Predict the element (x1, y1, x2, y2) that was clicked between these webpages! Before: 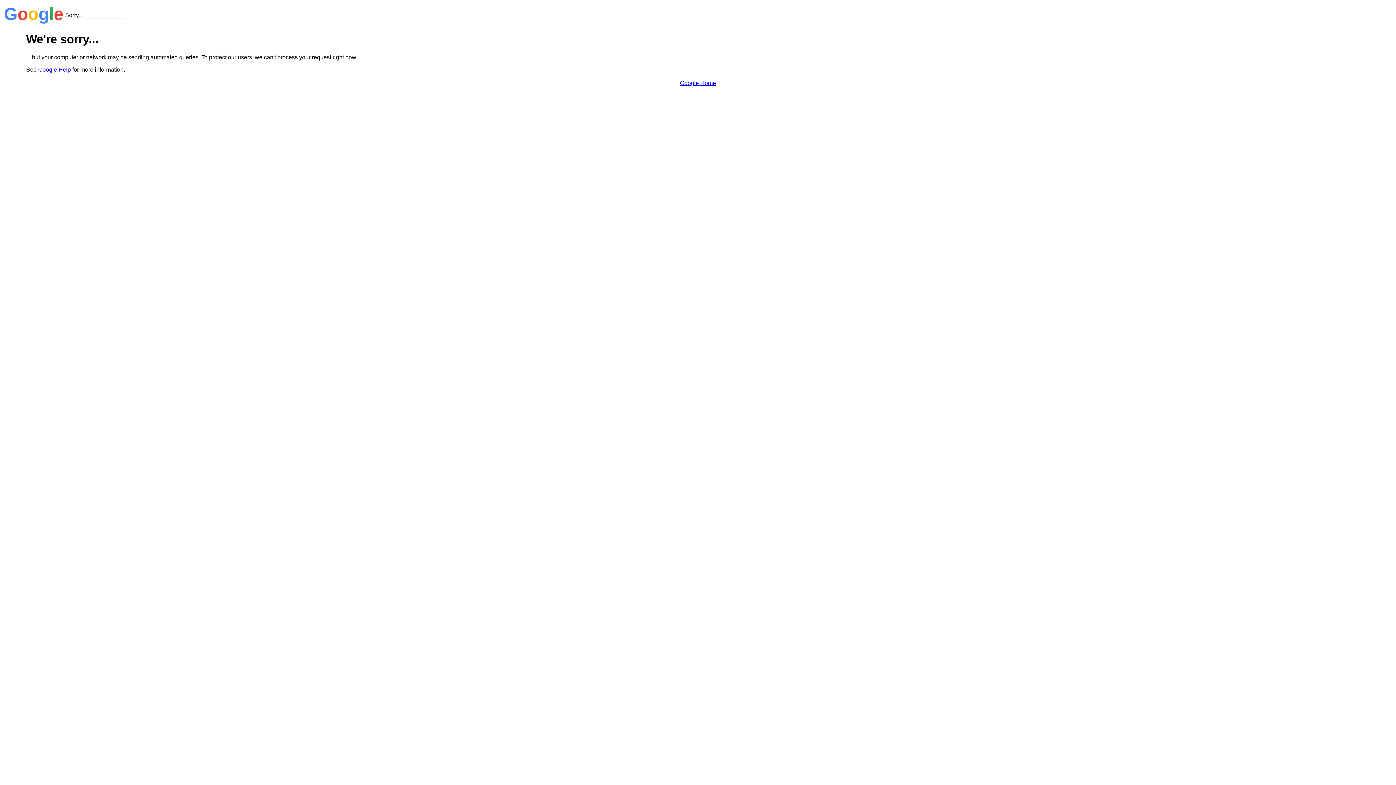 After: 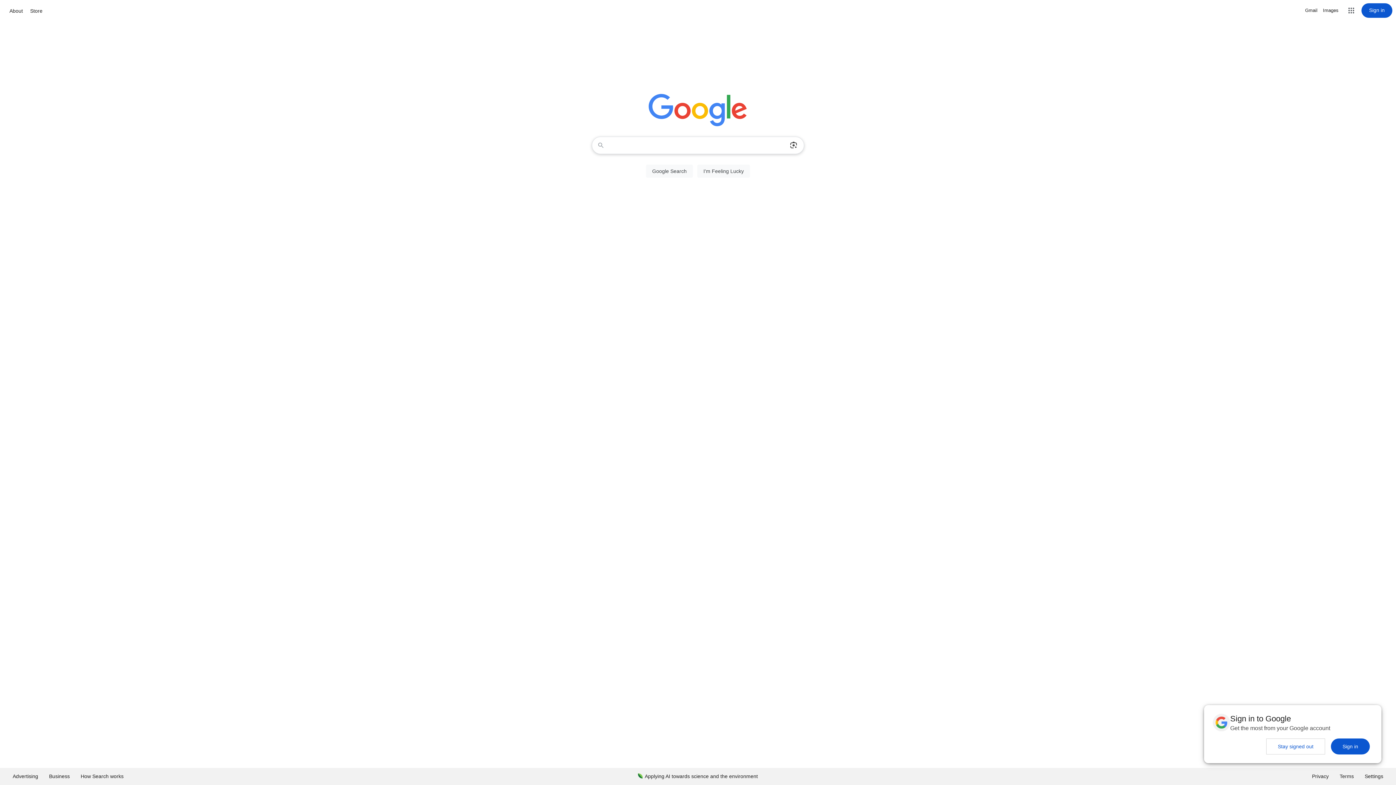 Action: label: Google Home bbox: (680, 79, 716, 86)